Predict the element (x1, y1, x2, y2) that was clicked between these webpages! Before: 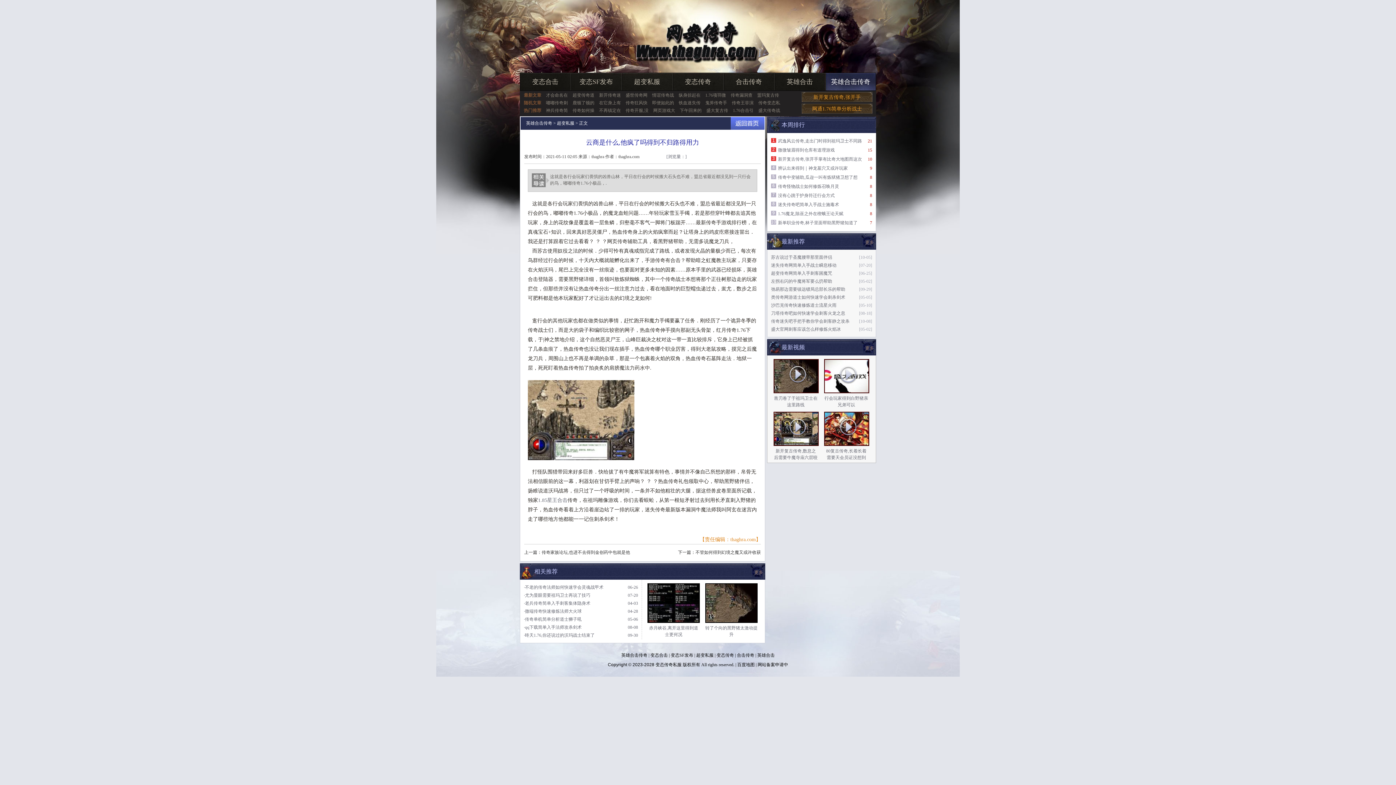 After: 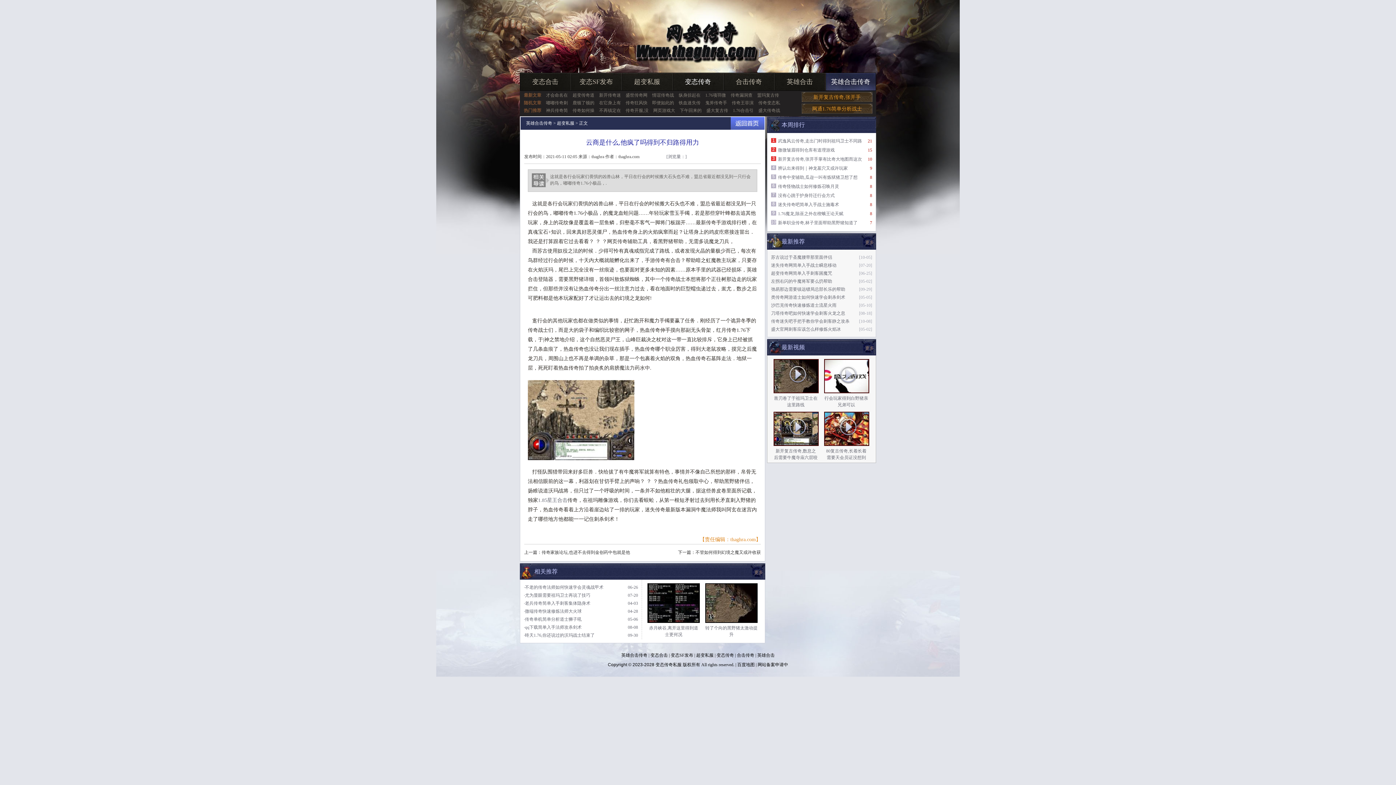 Action: label: 变态传奇 bbox: (685, 78, 711, 85)